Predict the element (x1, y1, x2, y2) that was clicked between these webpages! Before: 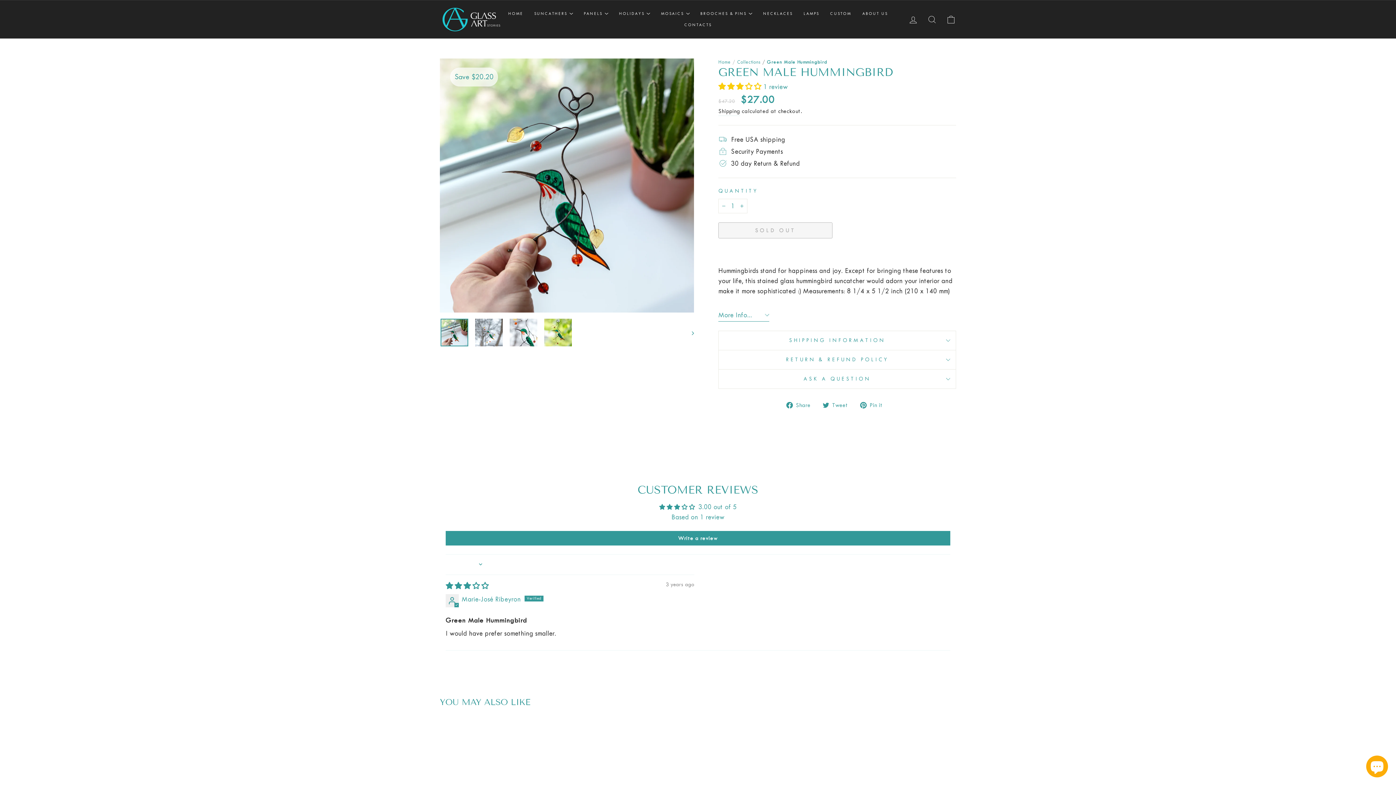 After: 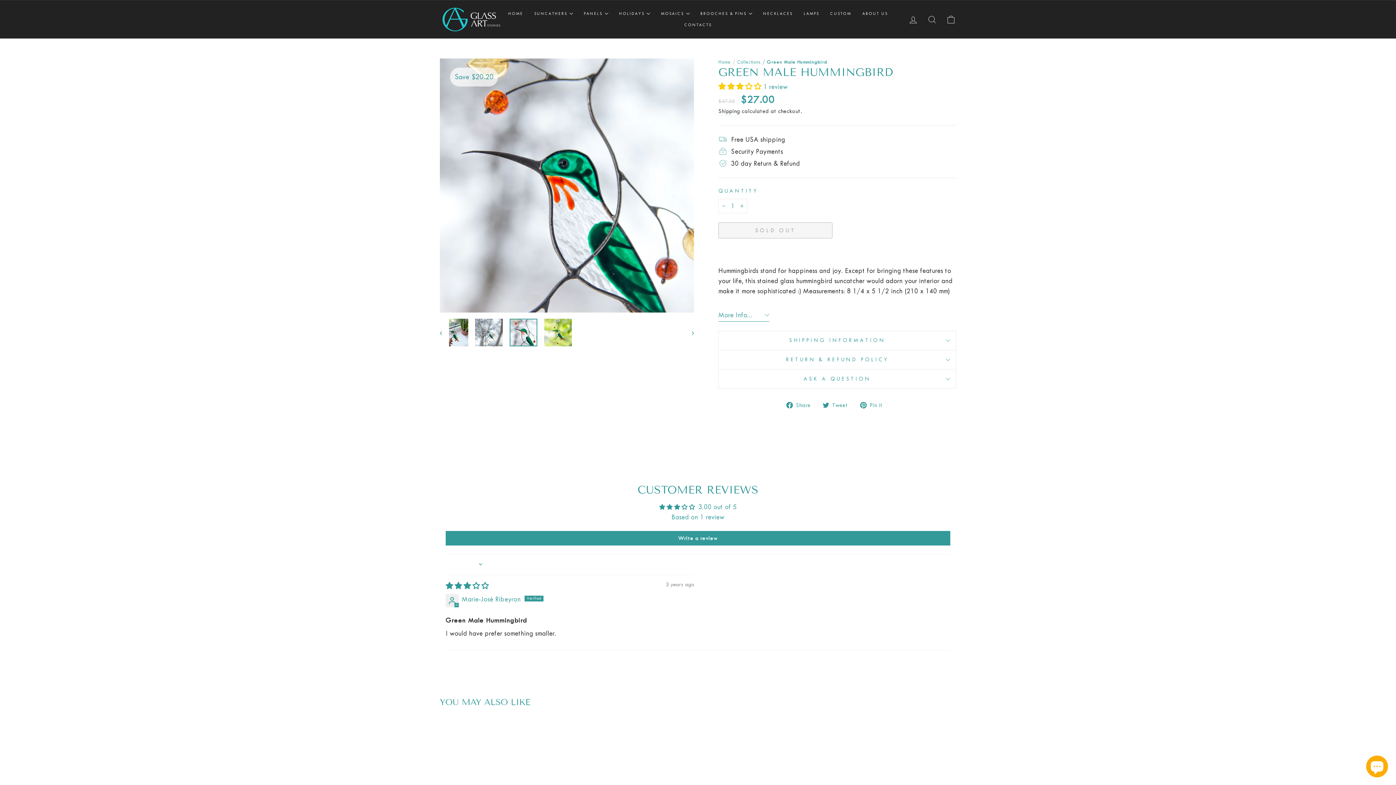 Action: bbox: (509, 318, 537, 346)